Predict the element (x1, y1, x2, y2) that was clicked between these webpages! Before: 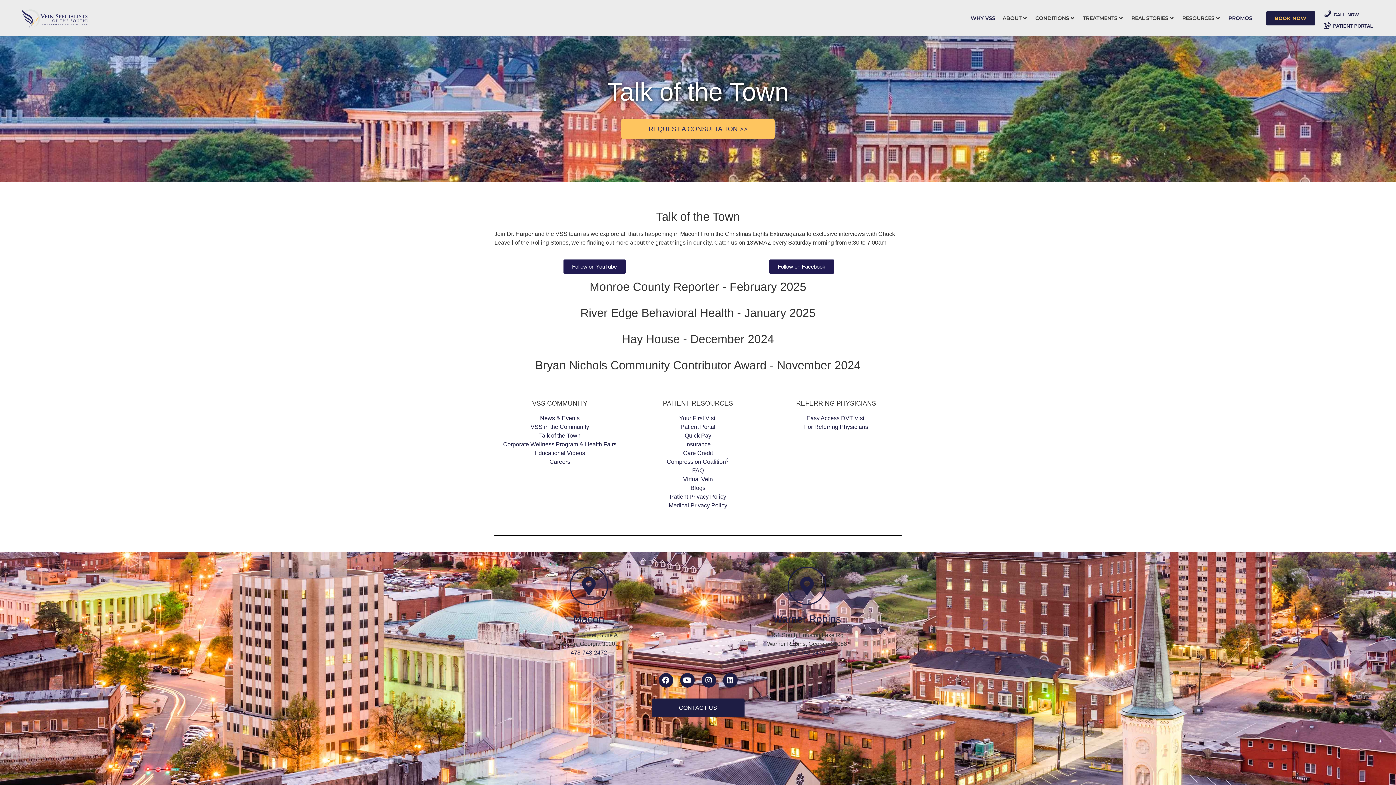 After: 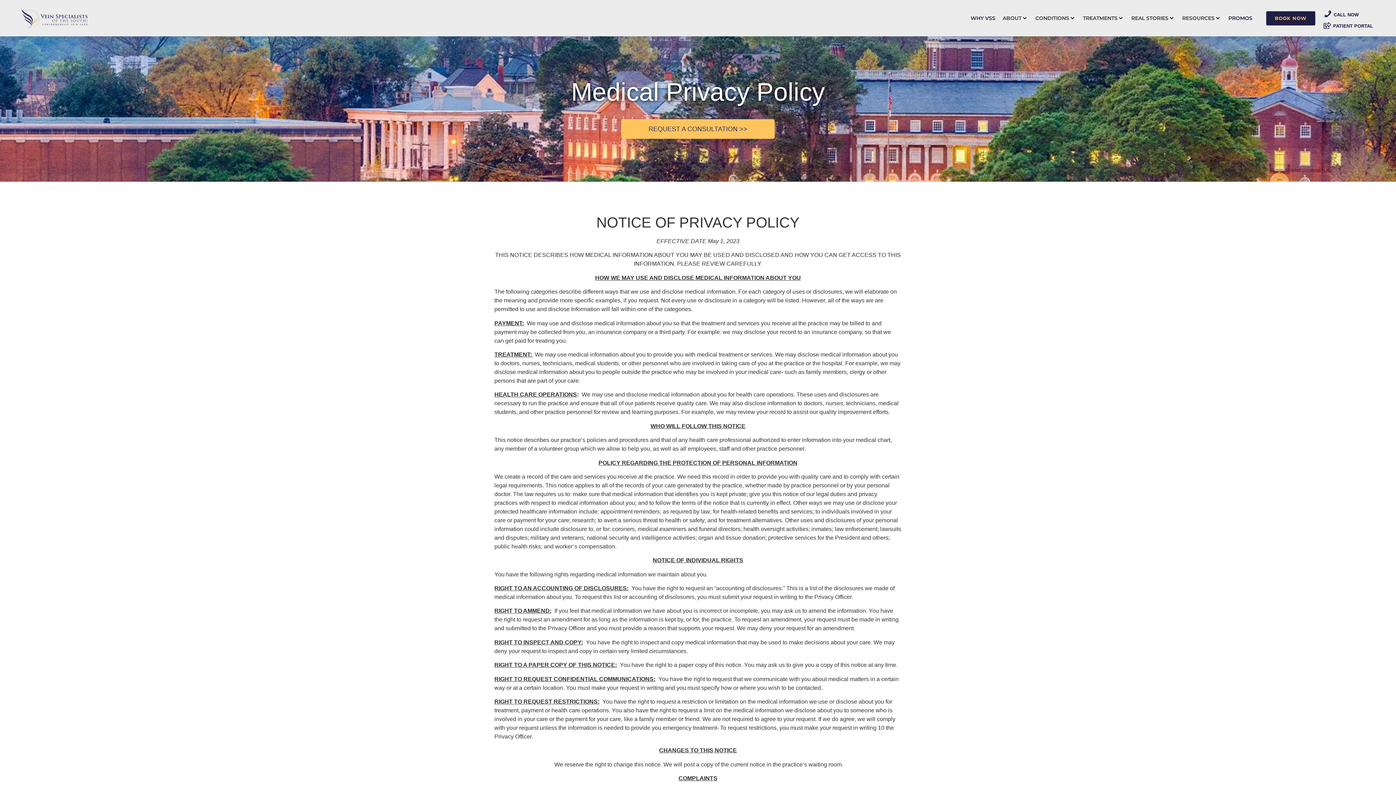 Action: bbox: (668, 502, 727, 508) label: Medical Privacy Policy